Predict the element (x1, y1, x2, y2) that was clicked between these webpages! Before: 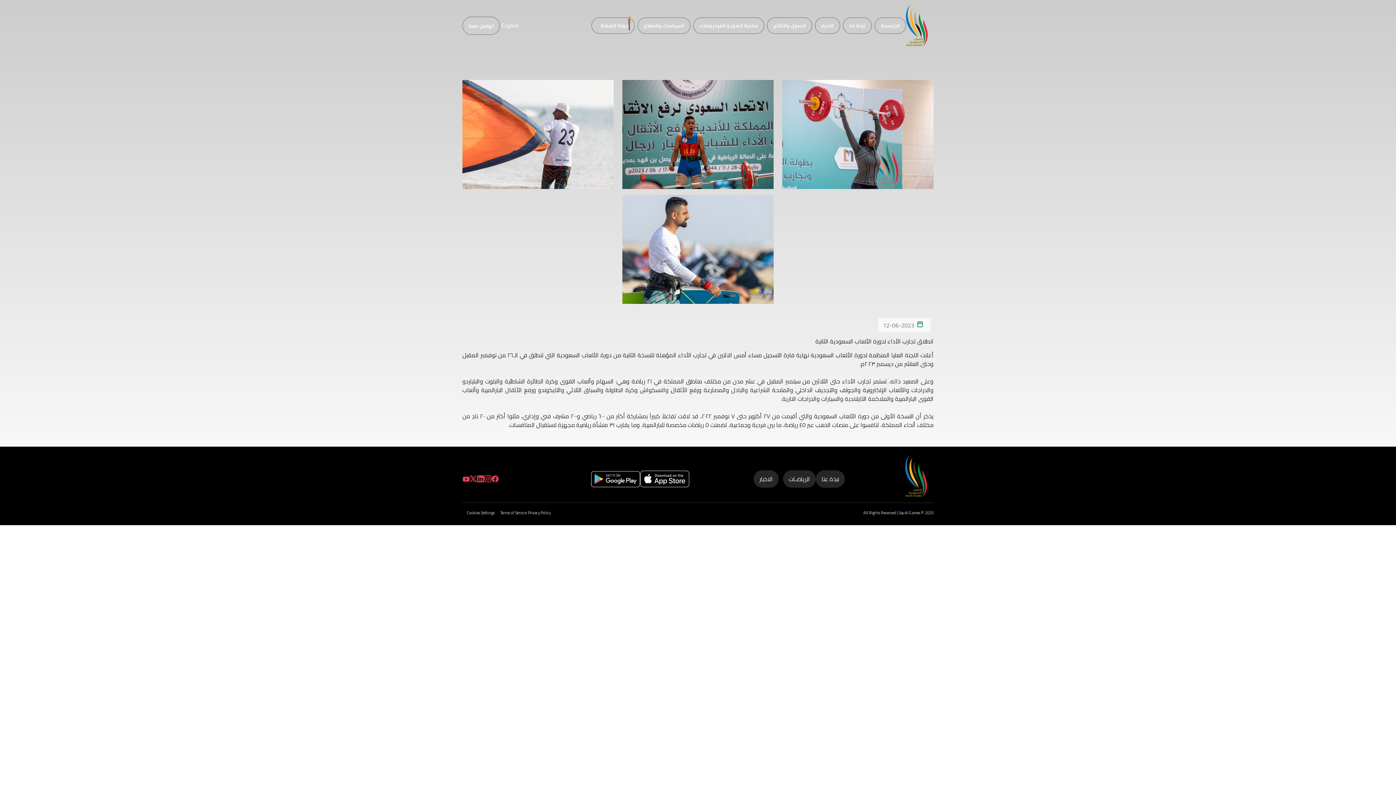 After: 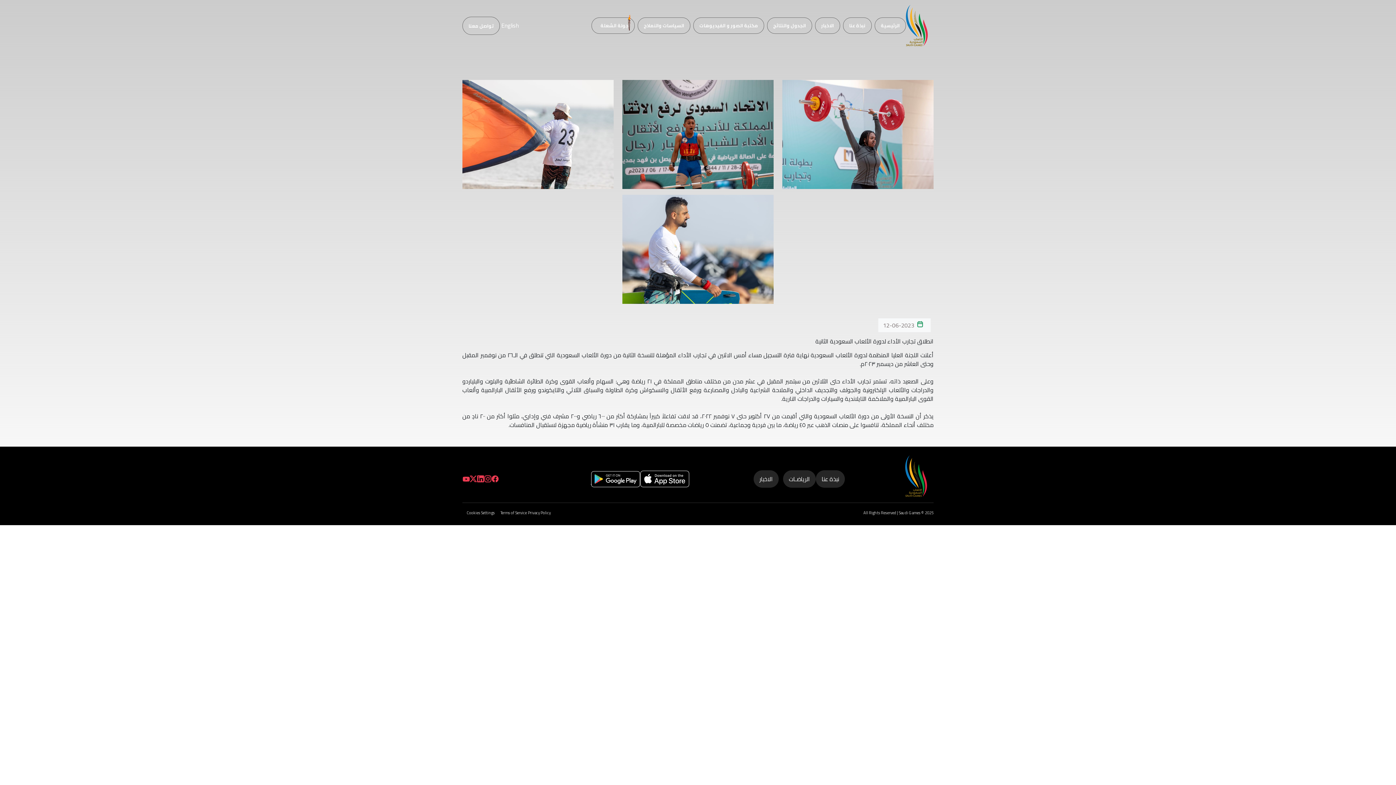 Action: bbox: (484, 475, 491, 482)